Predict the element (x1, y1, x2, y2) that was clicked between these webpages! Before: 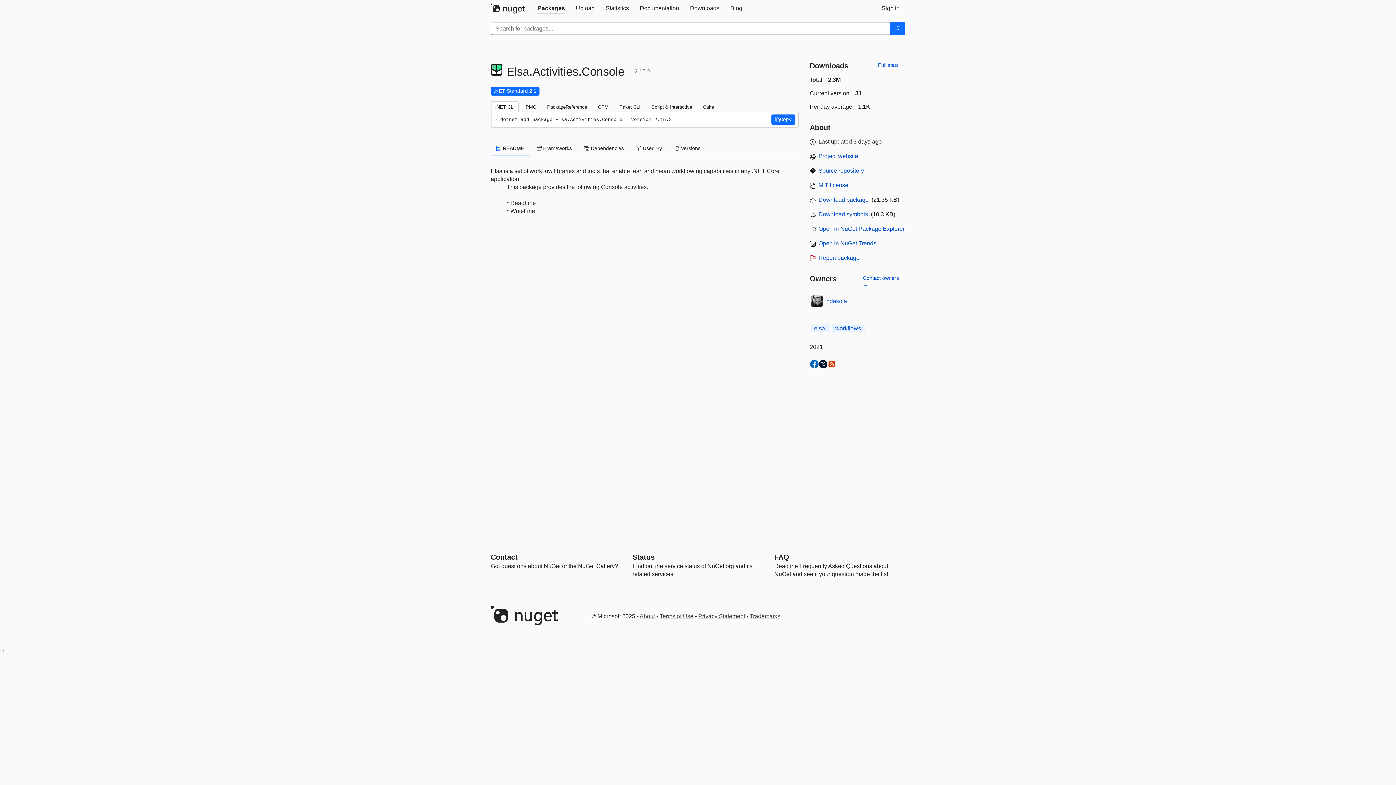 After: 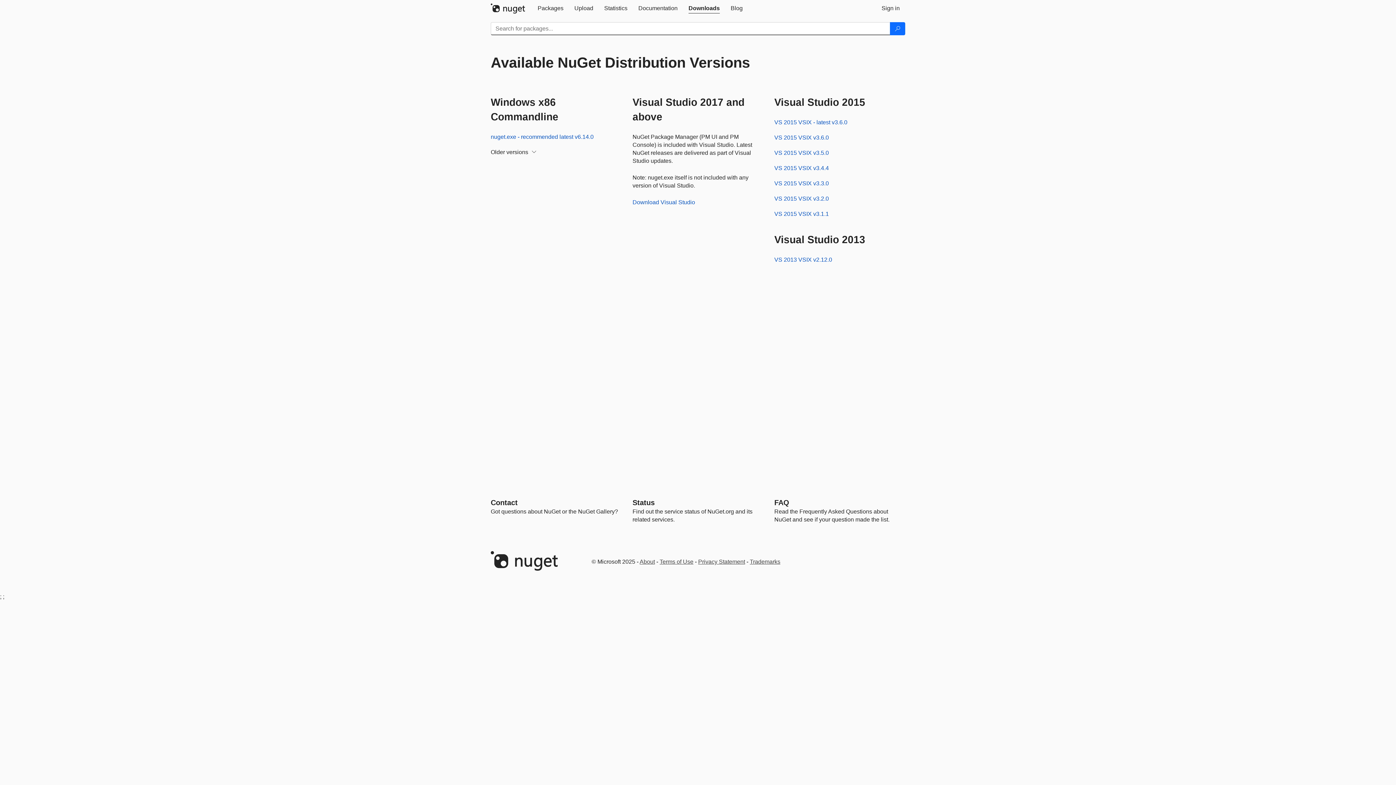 Action: label: Downloads bbox: (684, 0, 725, 16)